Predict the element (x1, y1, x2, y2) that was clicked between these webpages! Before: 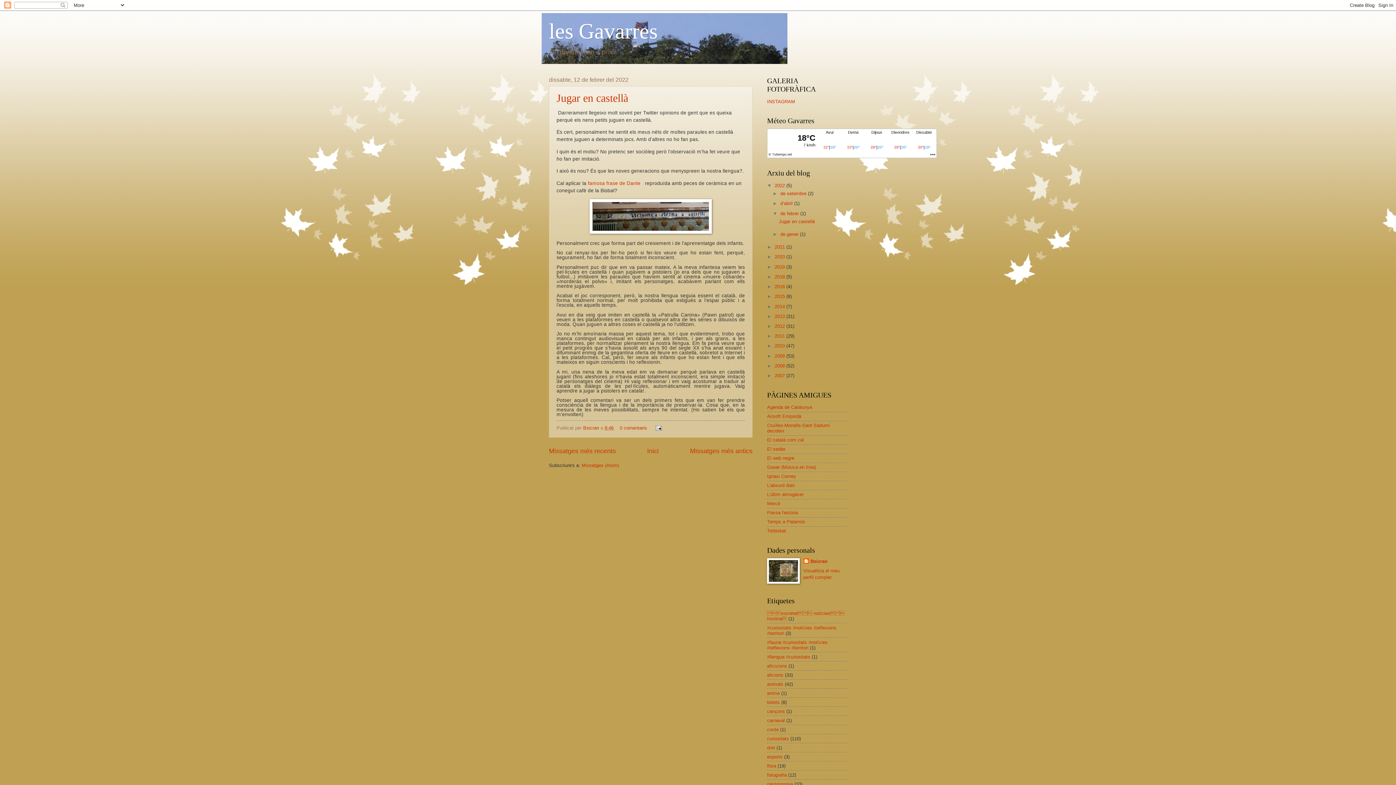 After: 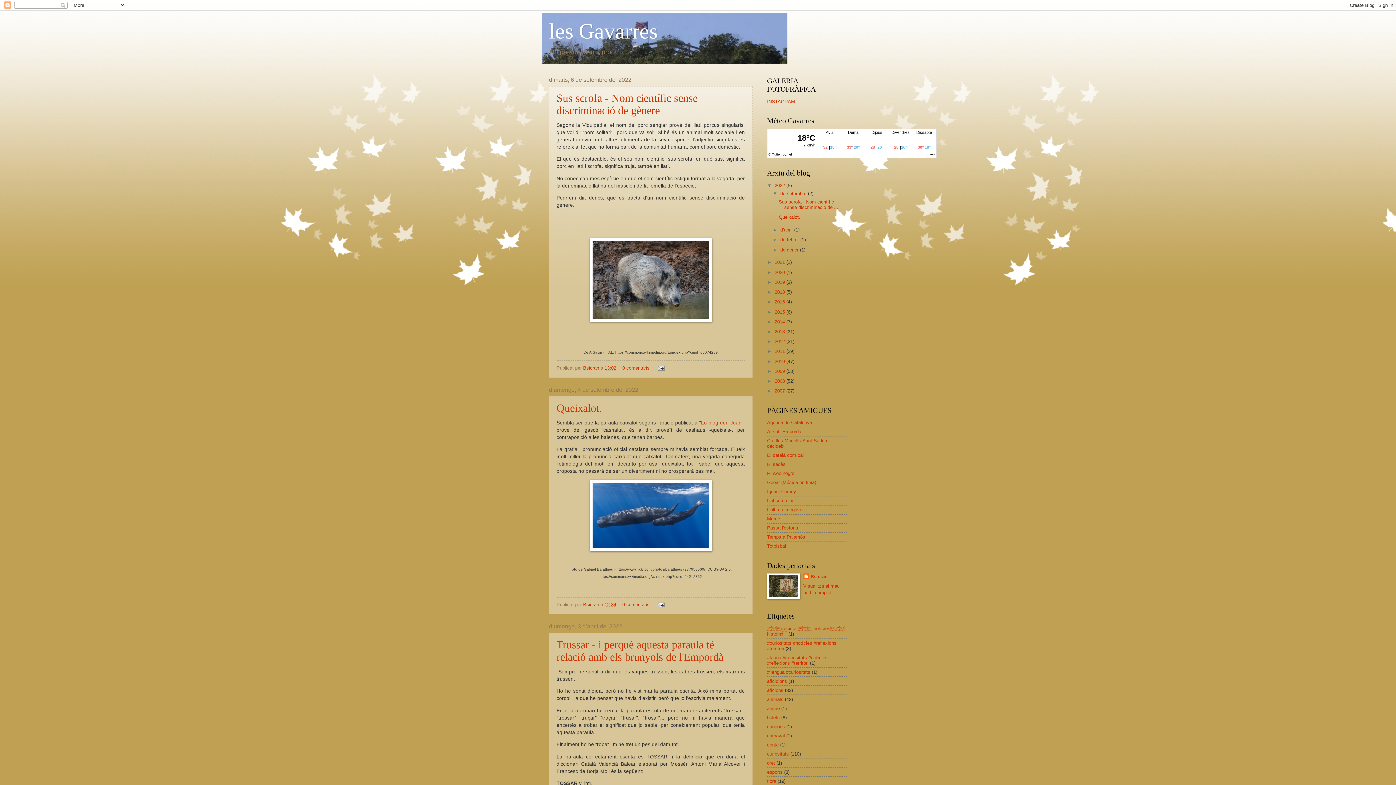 Action: label: Missatges més recents bbox: (549, 447, 616, 454)